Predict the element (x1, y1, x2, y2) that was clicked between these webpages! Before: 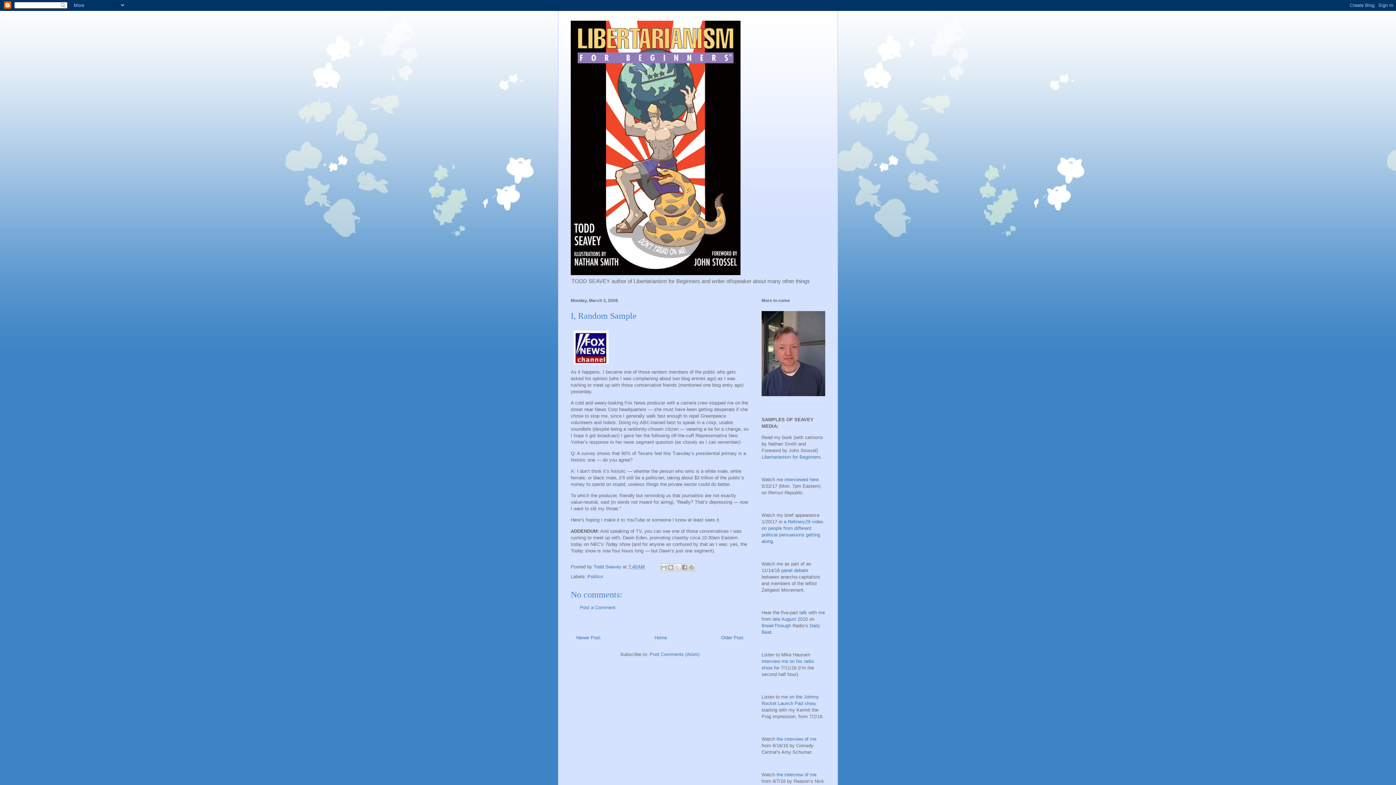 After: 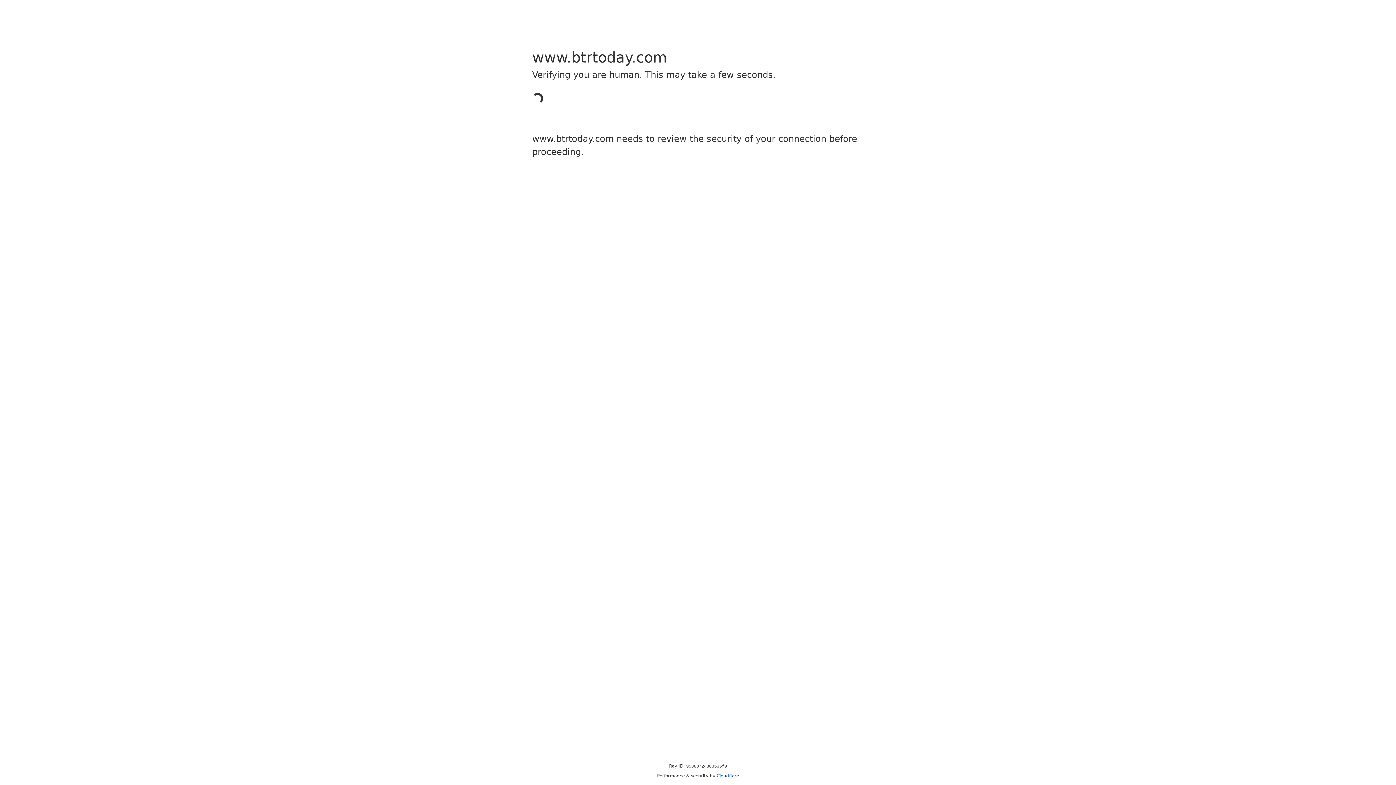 Action: label: late August bbox: (772, 616, 796, 622)